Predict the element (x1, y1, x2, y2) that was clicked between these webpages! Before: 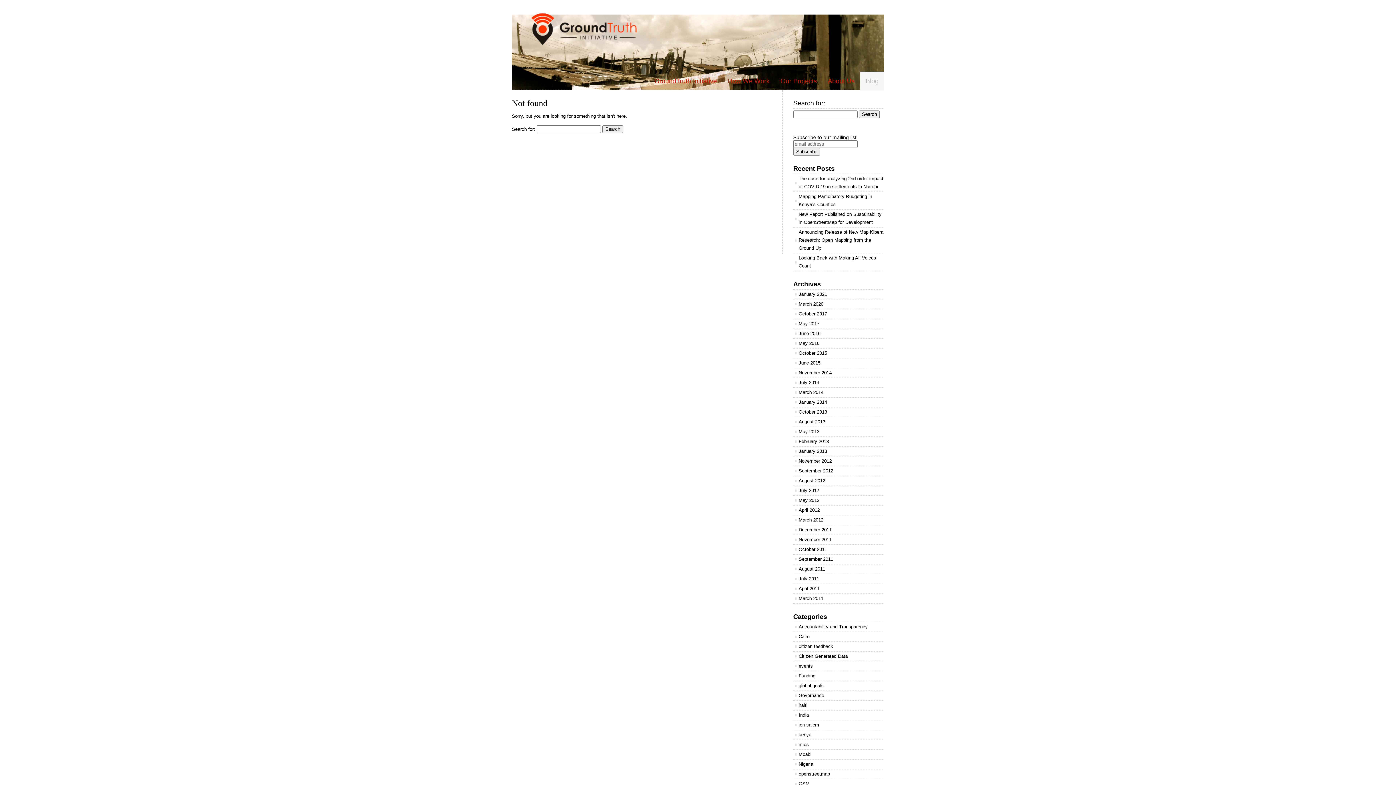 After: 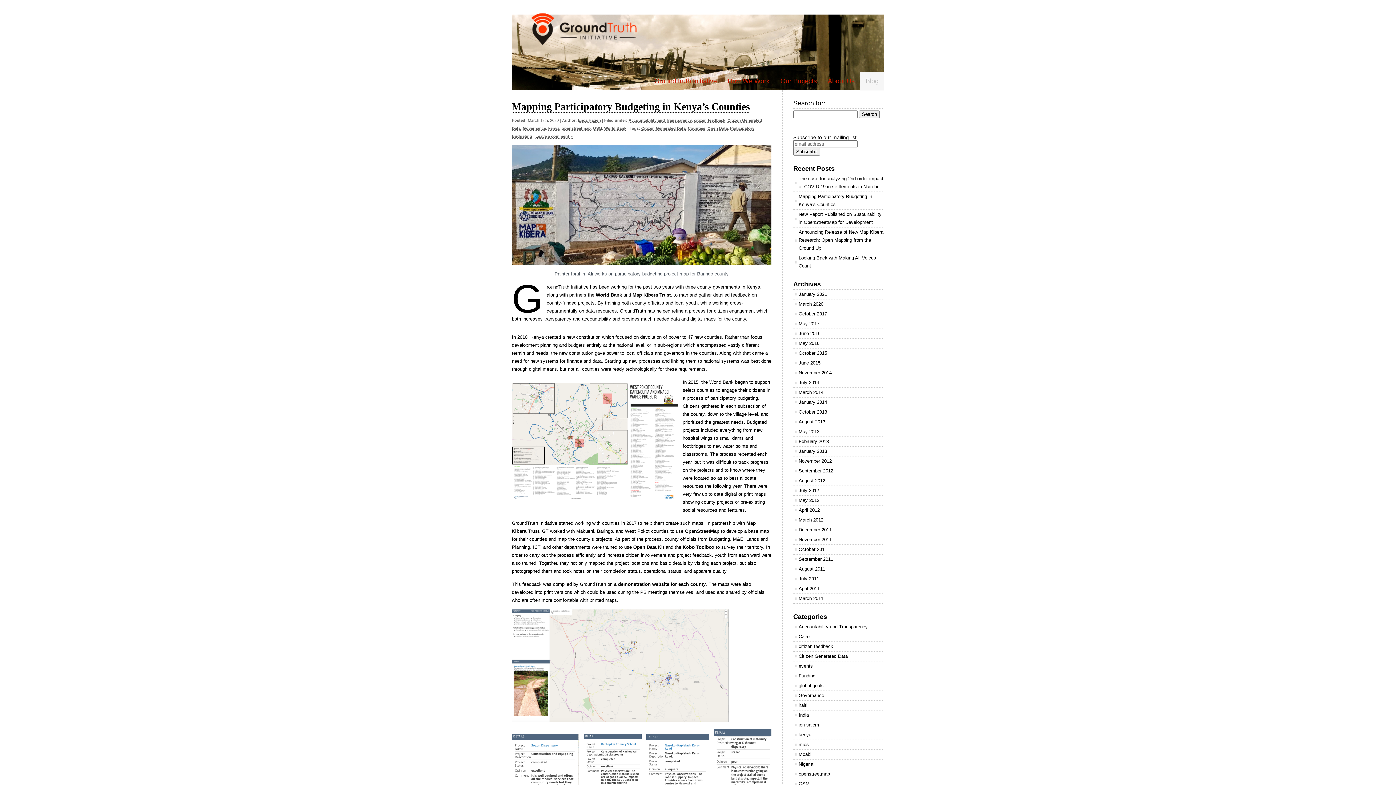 Action: label: openstreetmap bbox: (793, 769, 884, 779)